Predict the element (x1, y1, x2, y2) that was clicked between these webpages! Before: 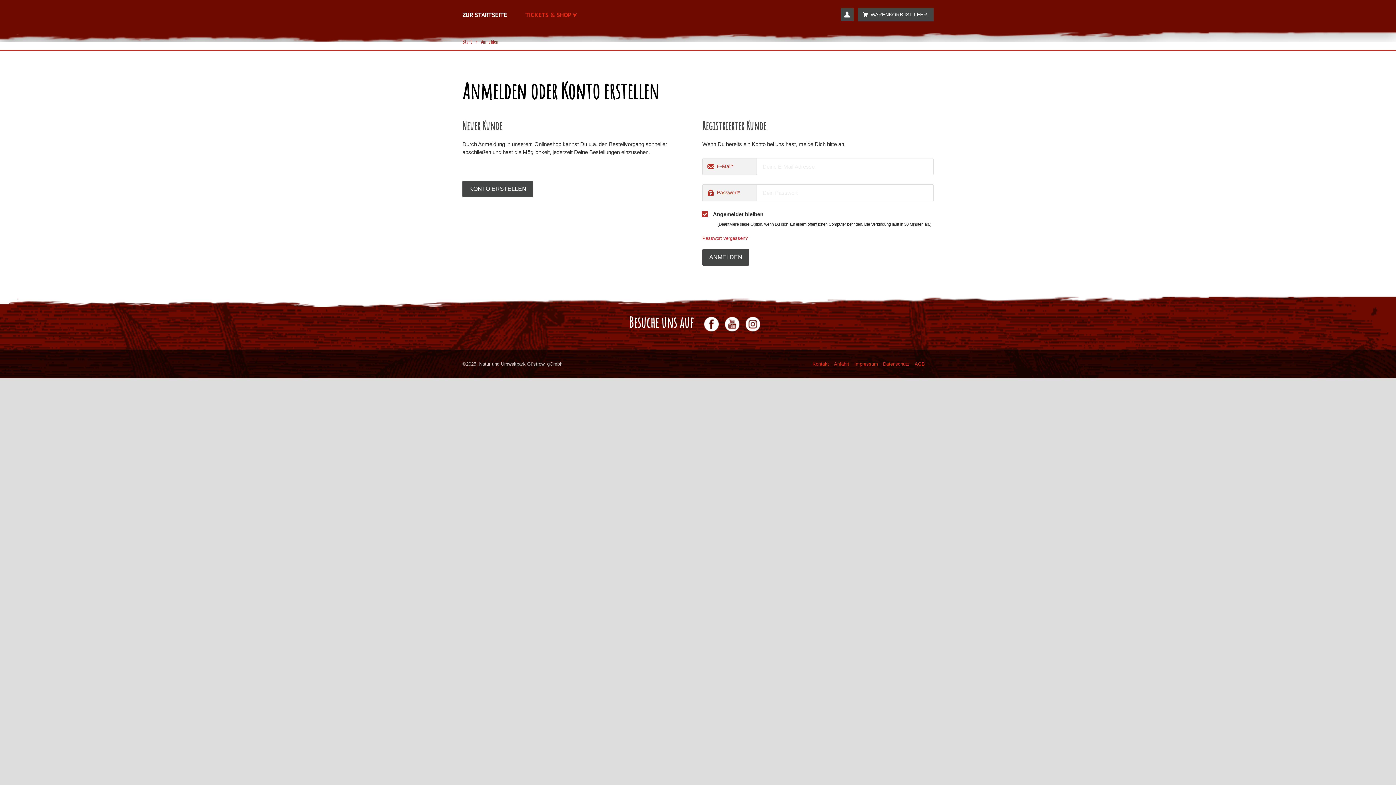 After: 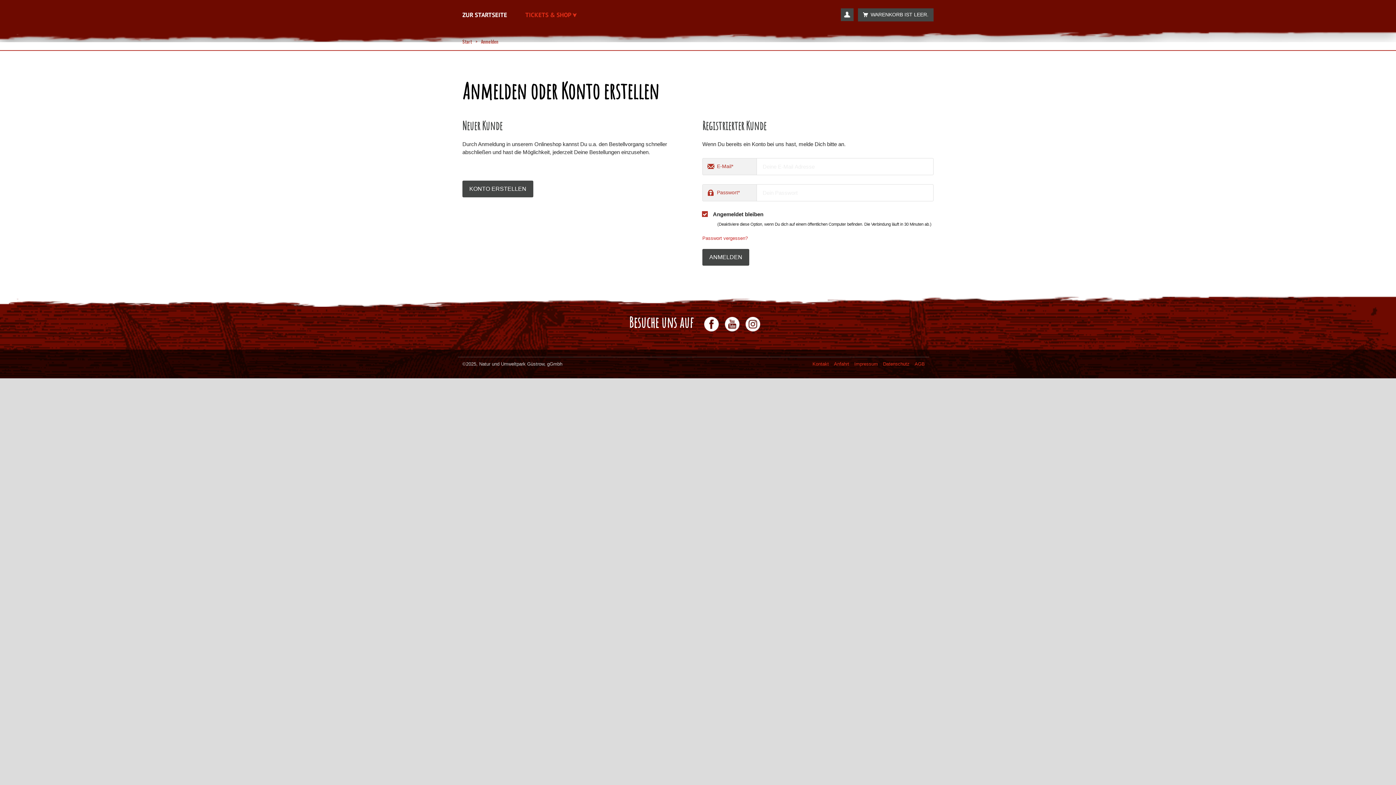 Action: bbox: (841, 8, 853, 20)